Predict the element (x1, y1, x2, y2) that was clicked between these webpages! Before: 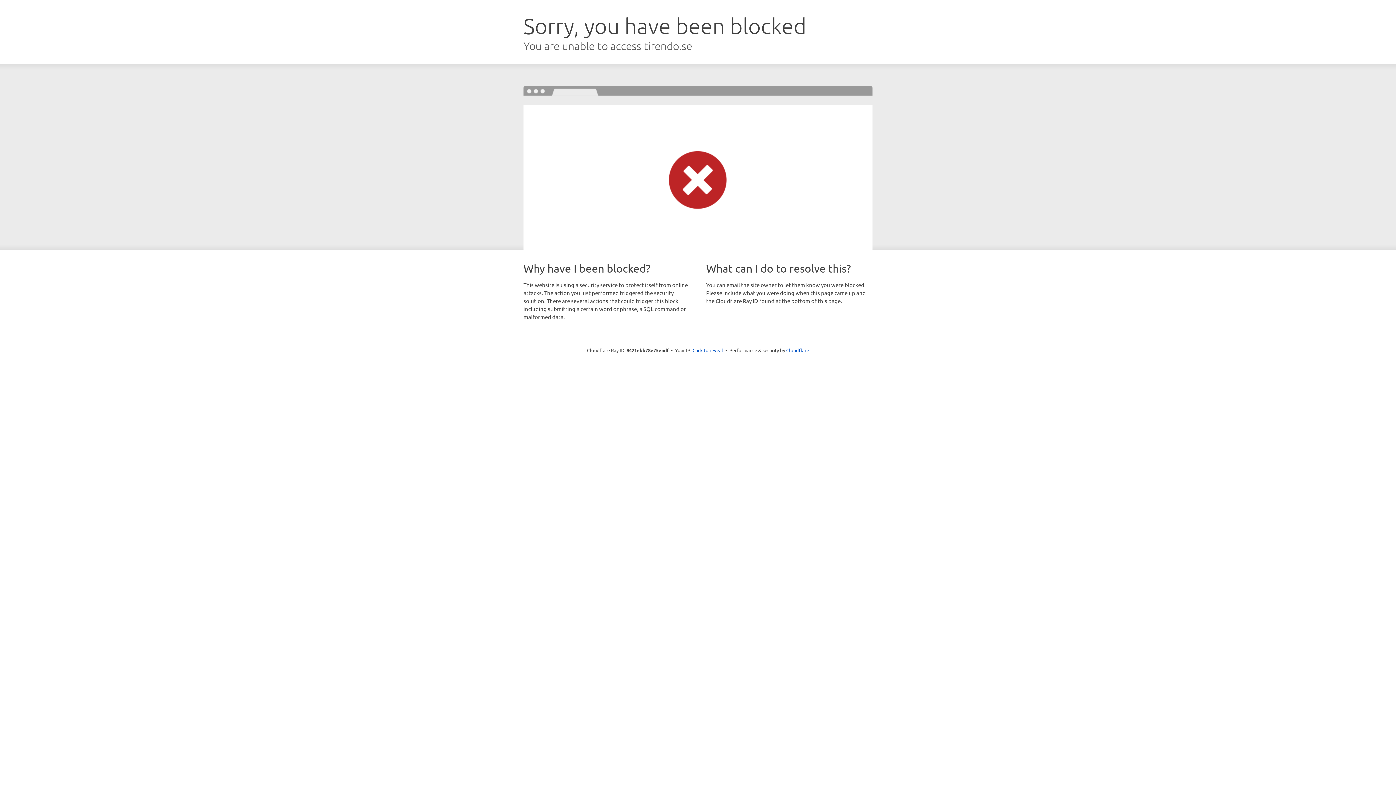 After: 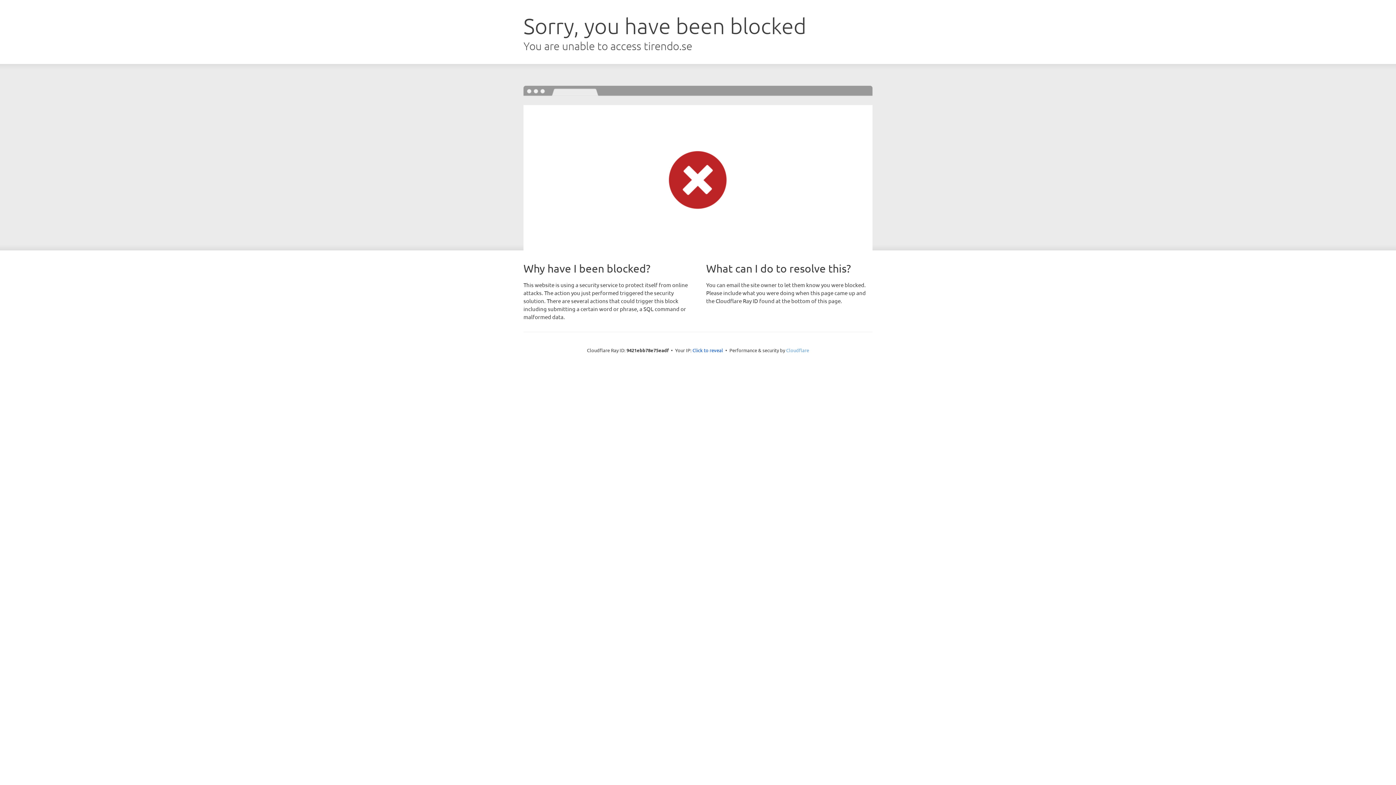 Action: label: Cloudflare bbox: (786, 347, 809, 353)